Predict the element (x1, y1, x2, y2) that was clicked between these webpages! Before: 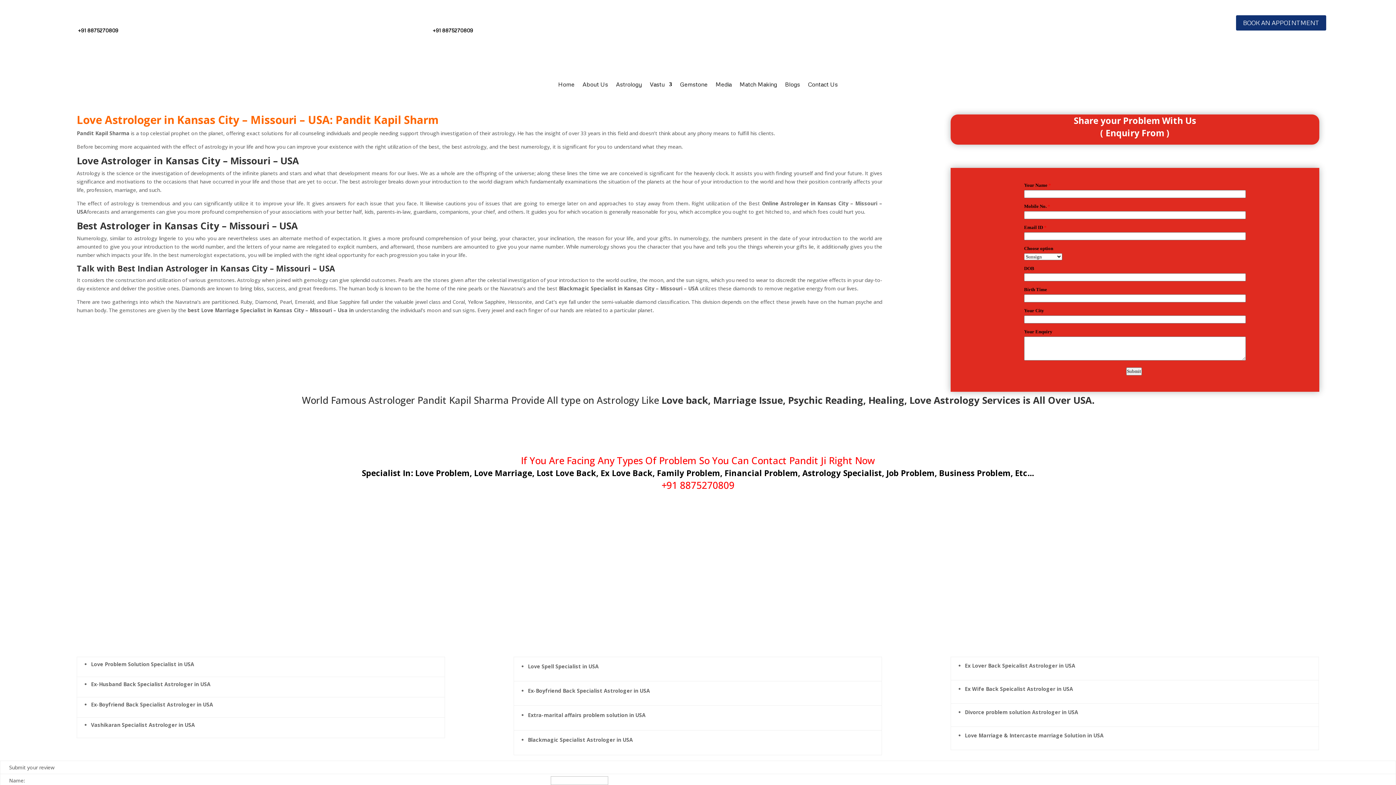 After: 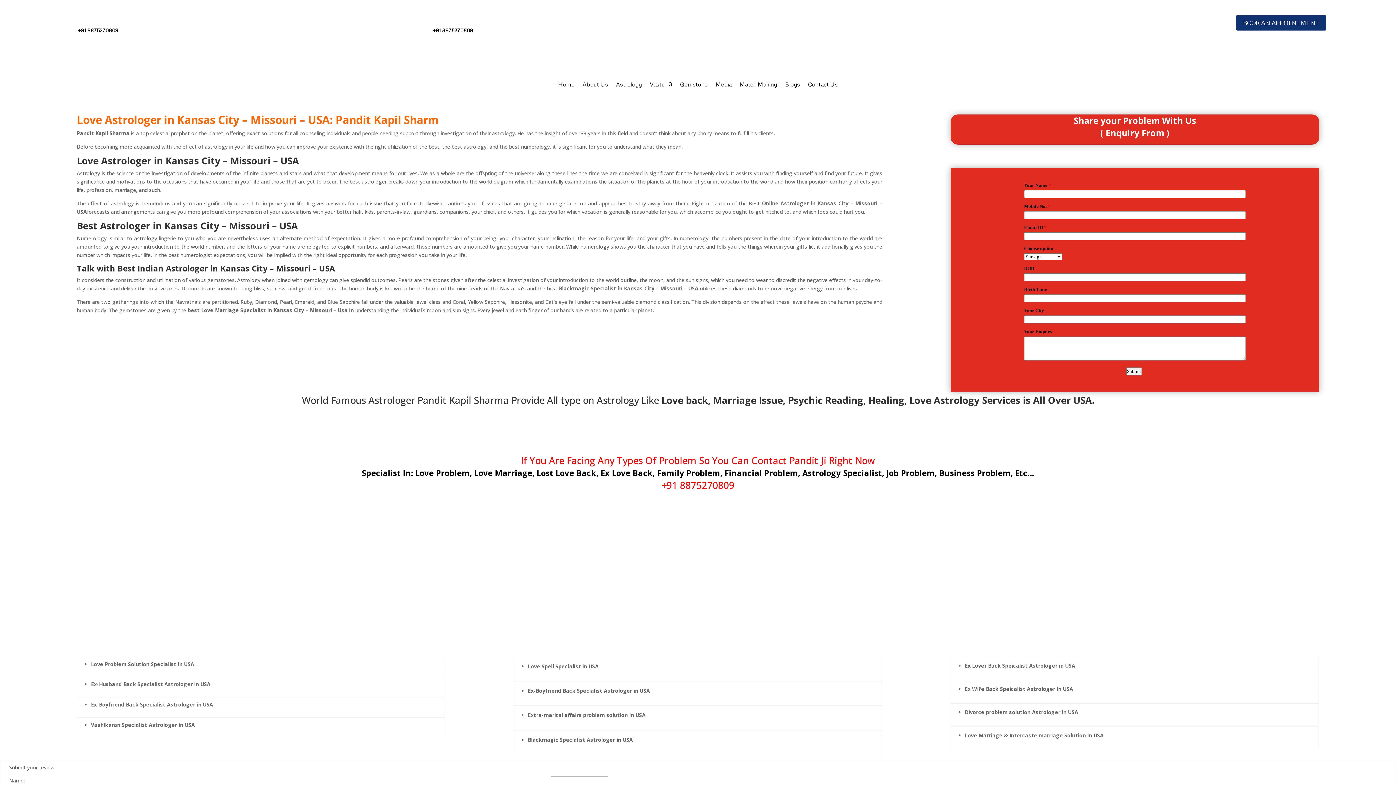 Action: bbox: (0, 780, 83, 786)